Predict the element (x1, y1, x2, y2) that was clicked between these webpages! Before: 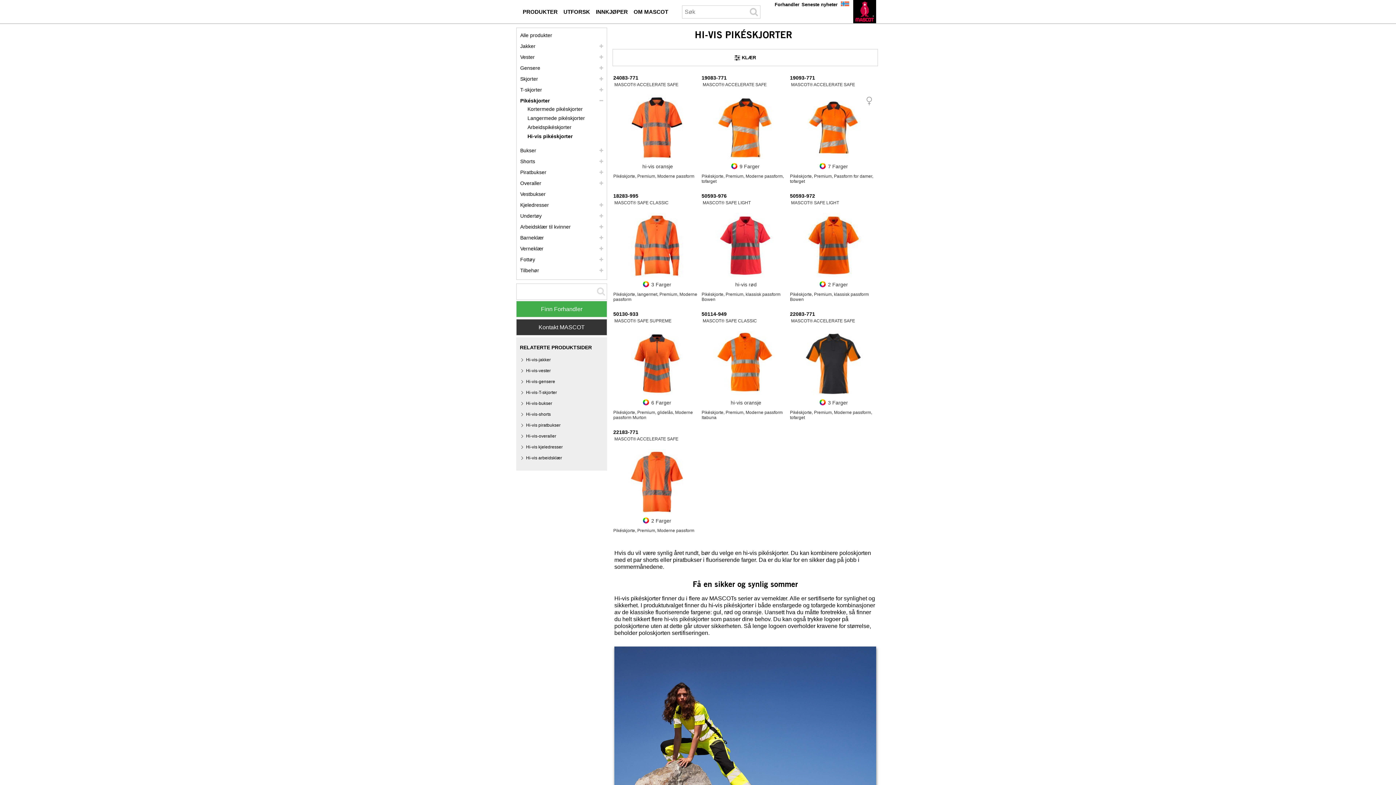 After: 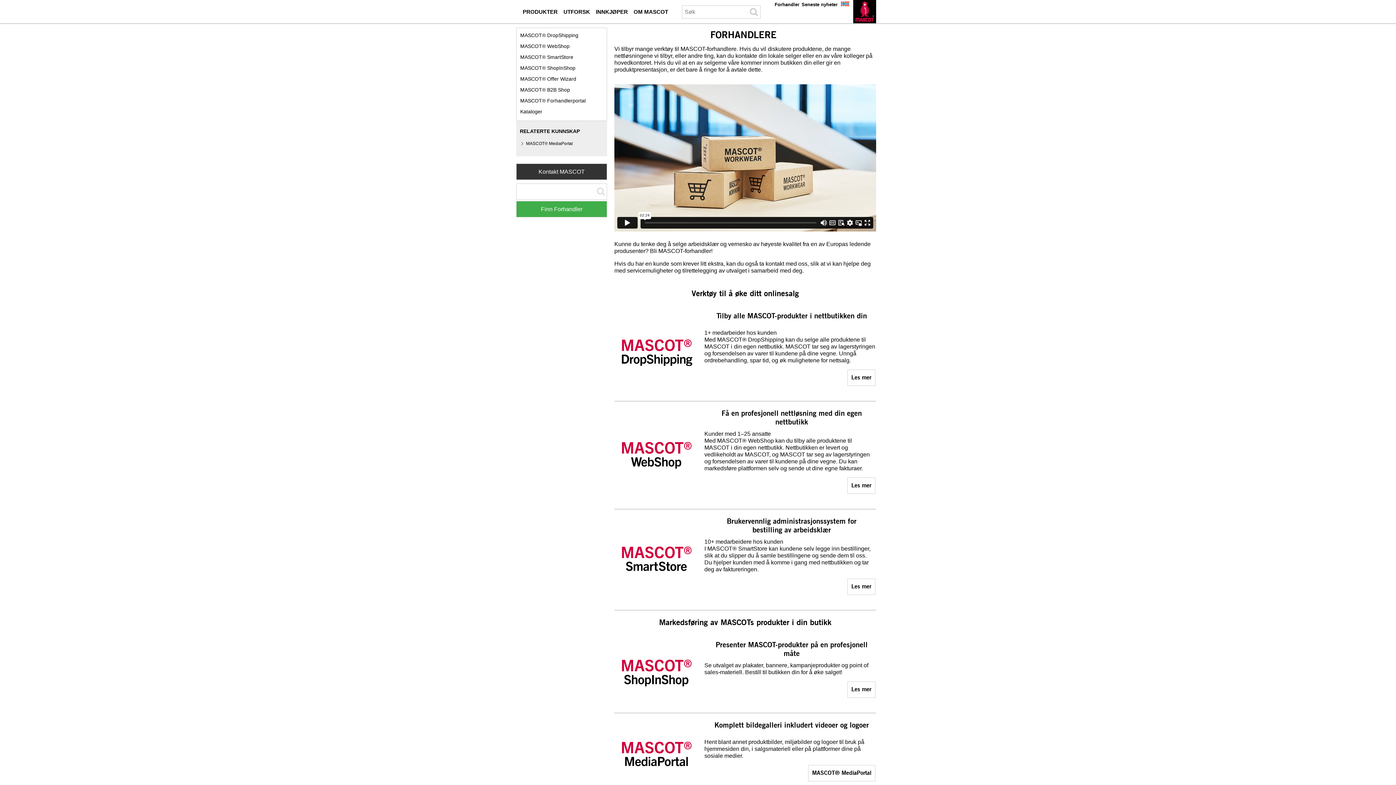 Action: bbox: (774, 1, 799, 7) label: forhandler